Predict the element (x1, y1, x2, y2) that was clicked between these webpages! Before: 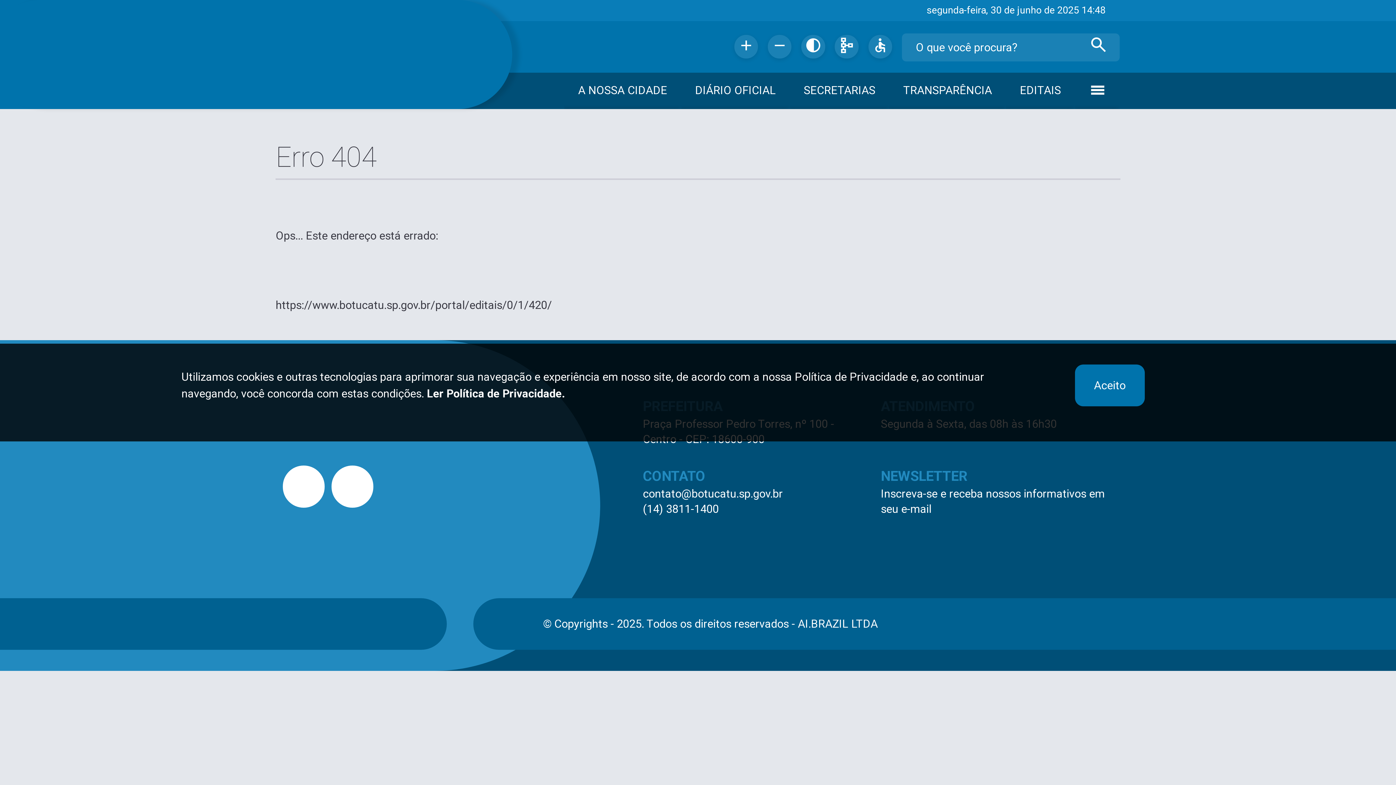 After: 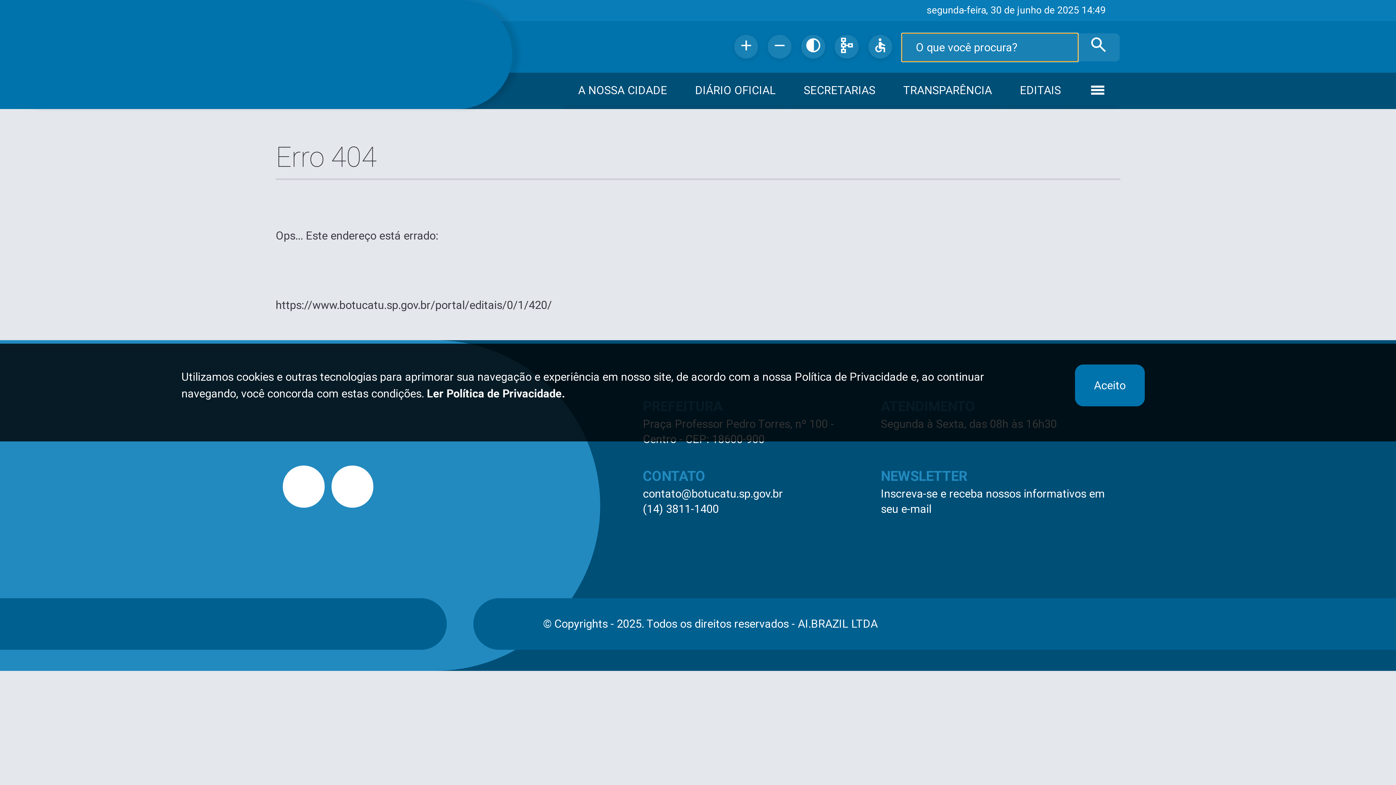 Action: bbox: (1078, 33, 1119, 61) label: Search